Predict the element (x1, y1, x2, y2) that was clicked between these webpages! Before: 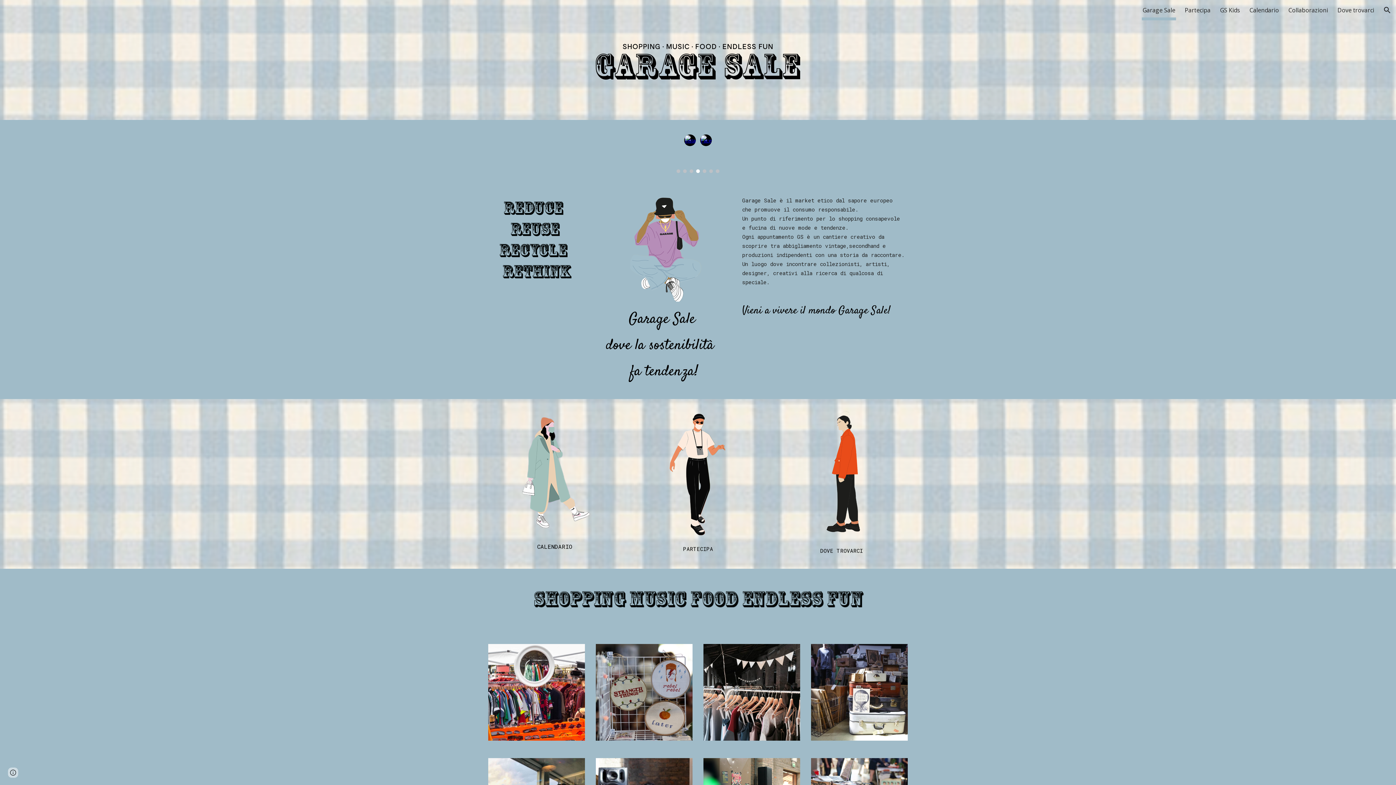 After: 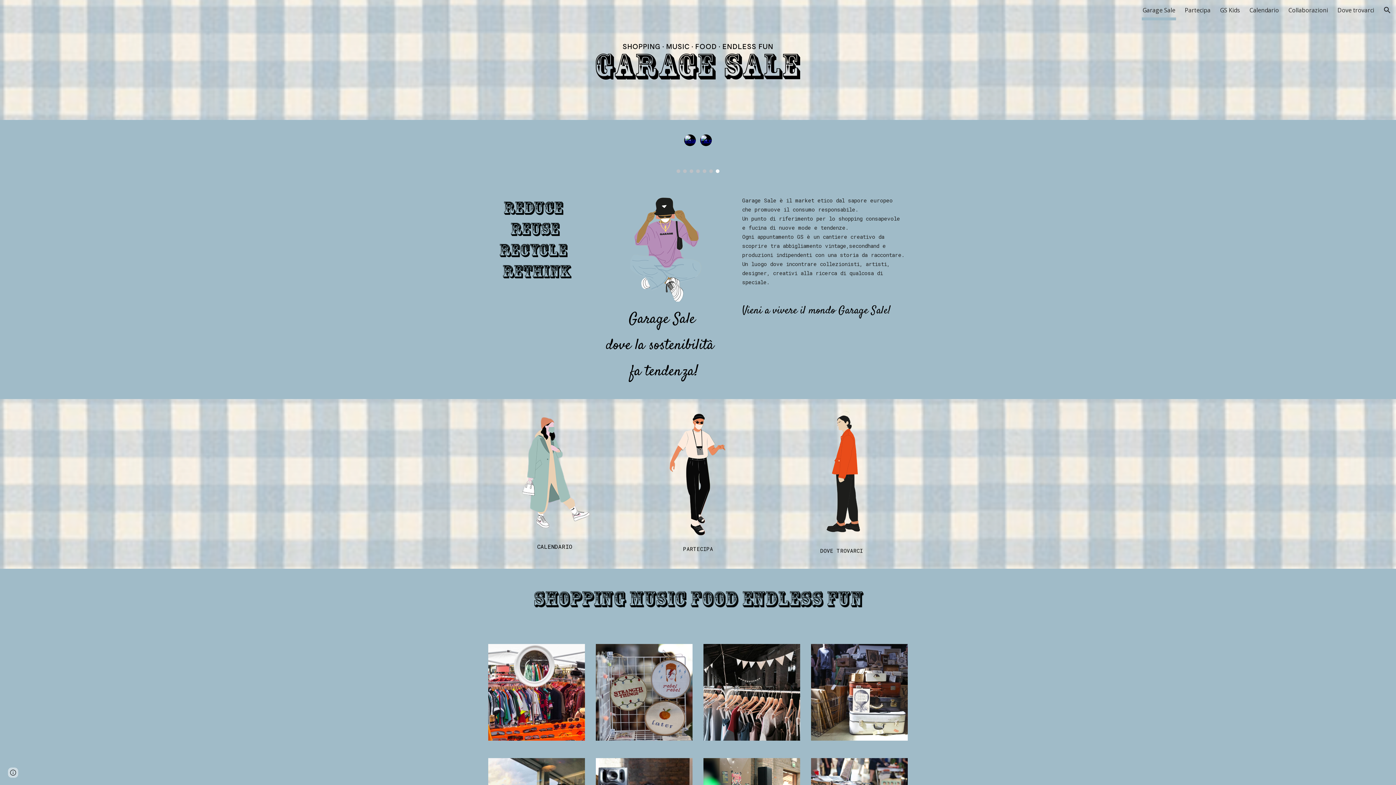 Action: label: Garage Sale bbox: (1142, 5, 1175, 15)